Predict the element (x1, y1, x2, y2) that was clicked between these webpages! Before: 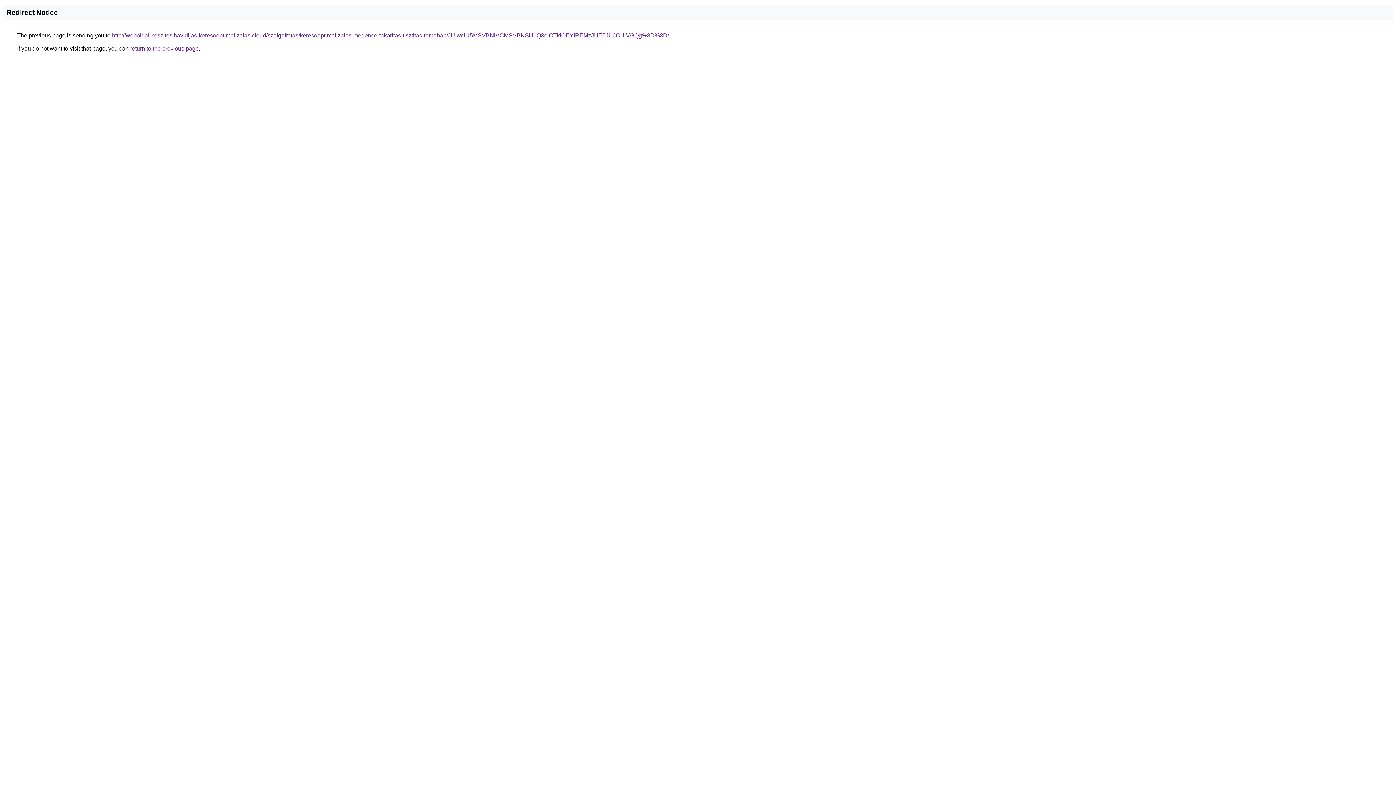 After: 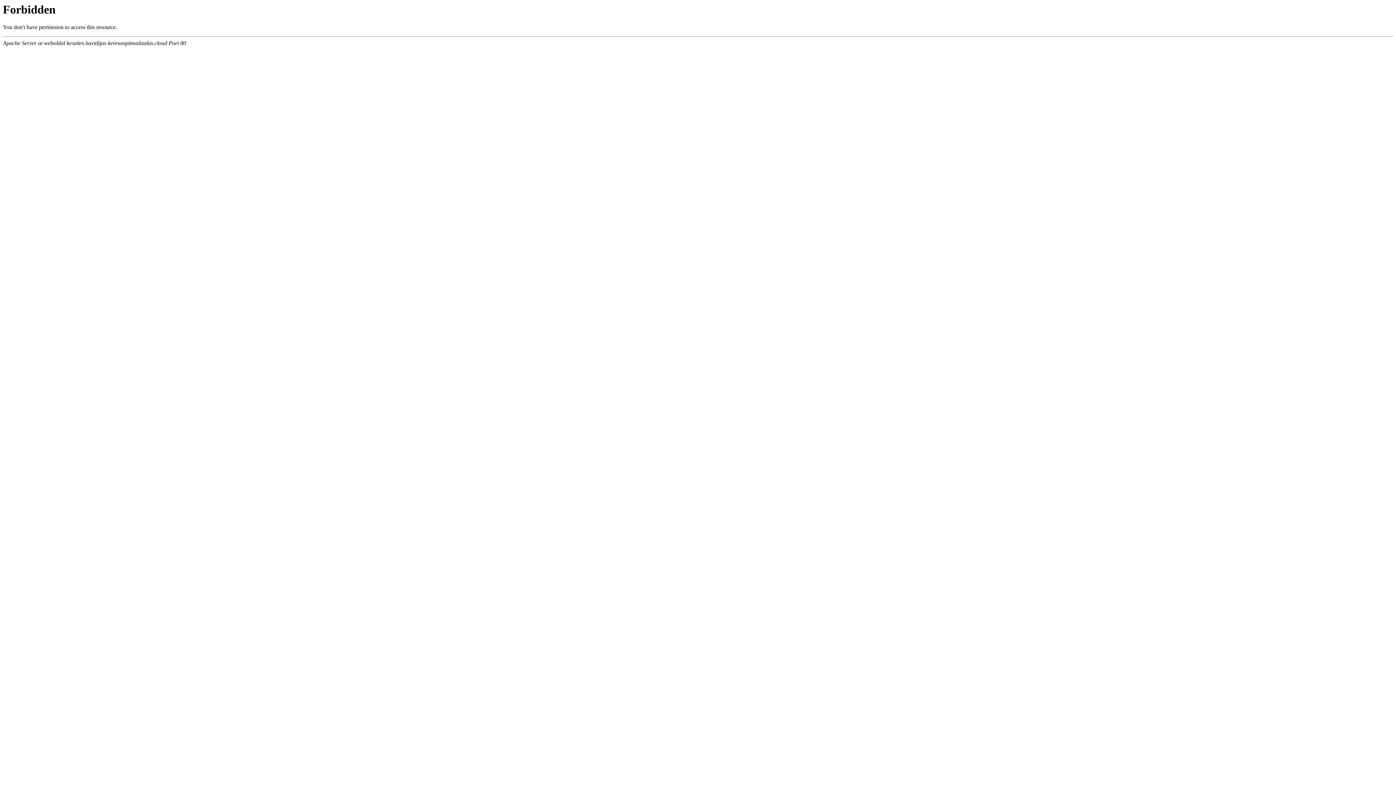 Action: label: http://weboldal-keszites.havidijas-keresooptimalizalas.cloud/szolgaltatas/keresooptimalizalas-medence-takaritas-tisztitas-temaban/JUIwciU5MSVBNiVCMSVBNSU1Q3olOTklOEYlREMzJUE5JUJCUiVGQg%3D%3D/ bbox: (112, 32, 669, 38)